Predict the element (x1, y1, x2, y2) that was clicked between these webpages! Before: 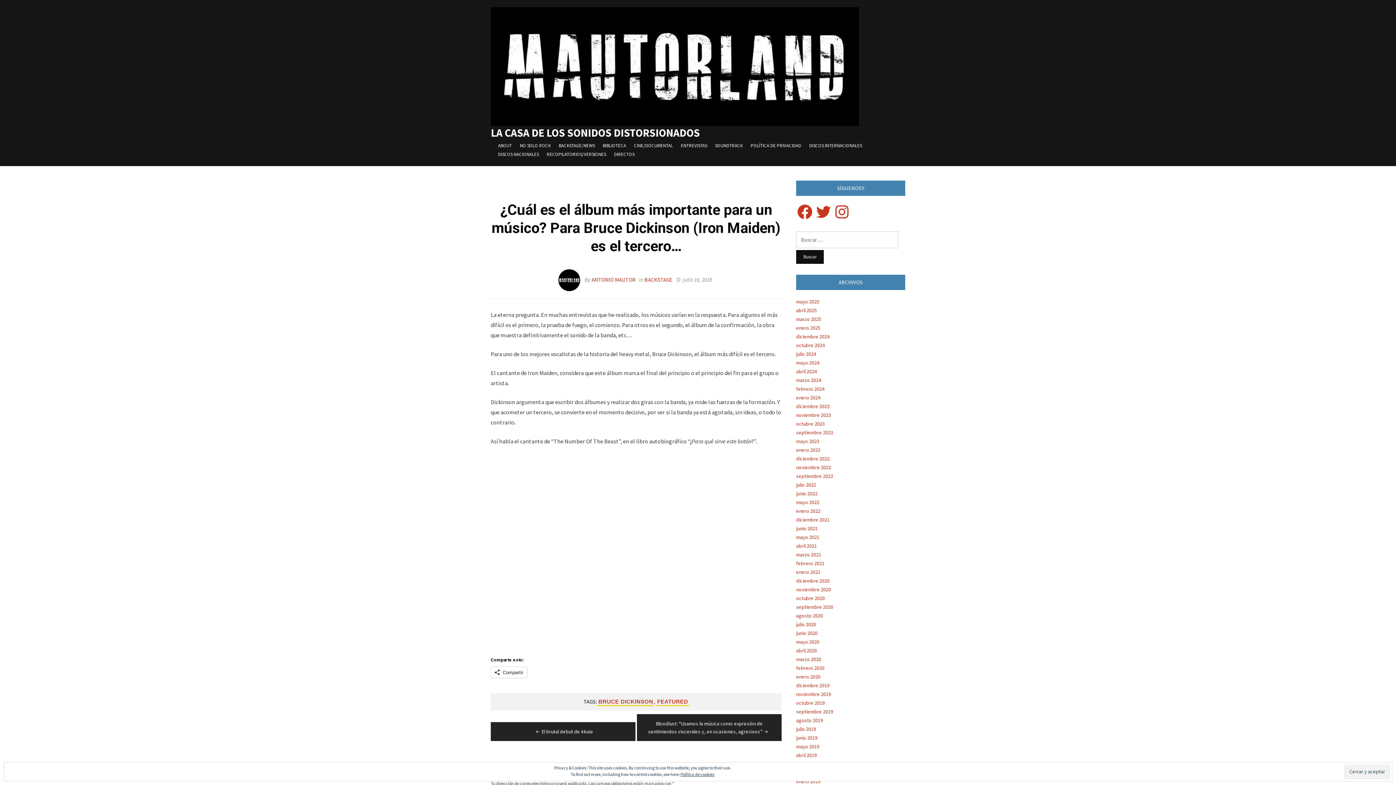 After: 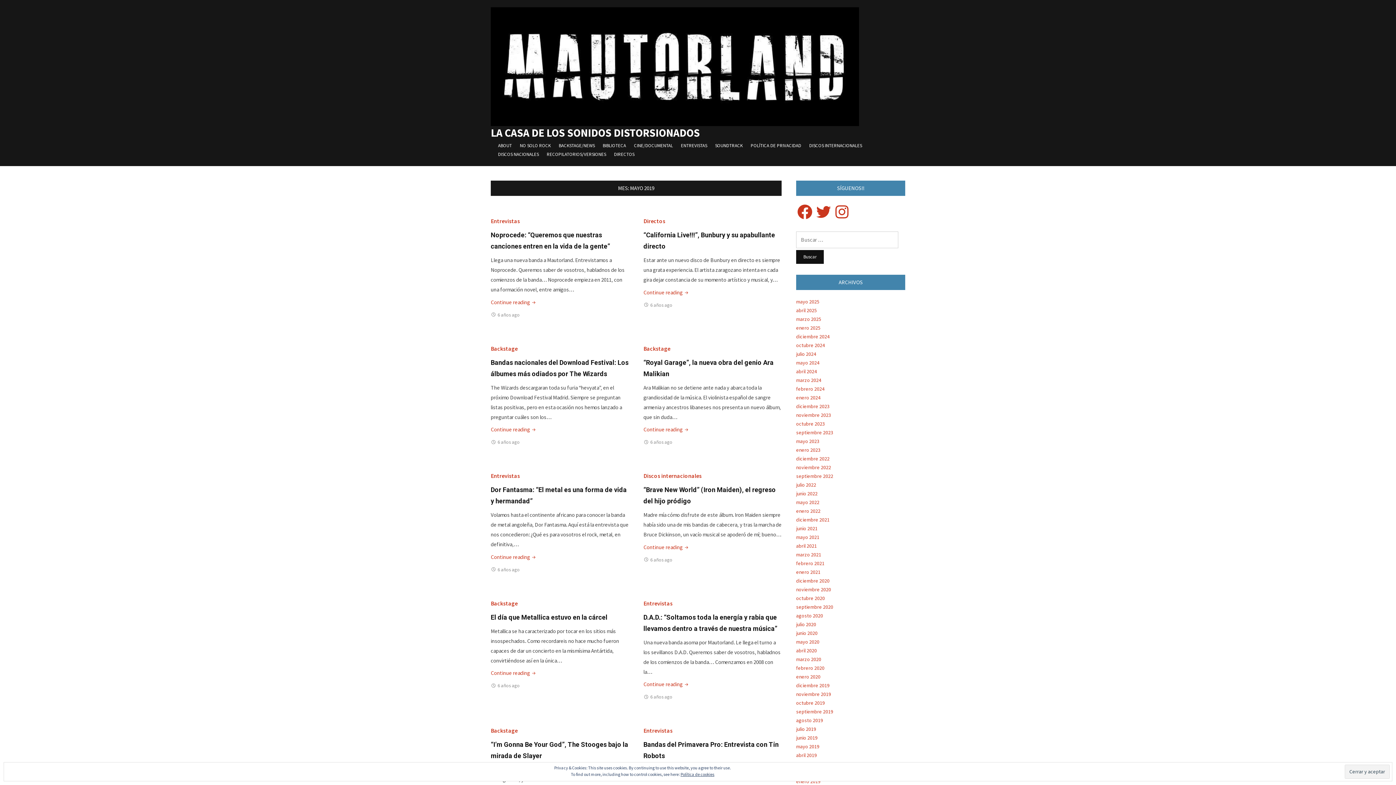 Action: label: mayo 2019 bbox: (796, 743, 819, 750)